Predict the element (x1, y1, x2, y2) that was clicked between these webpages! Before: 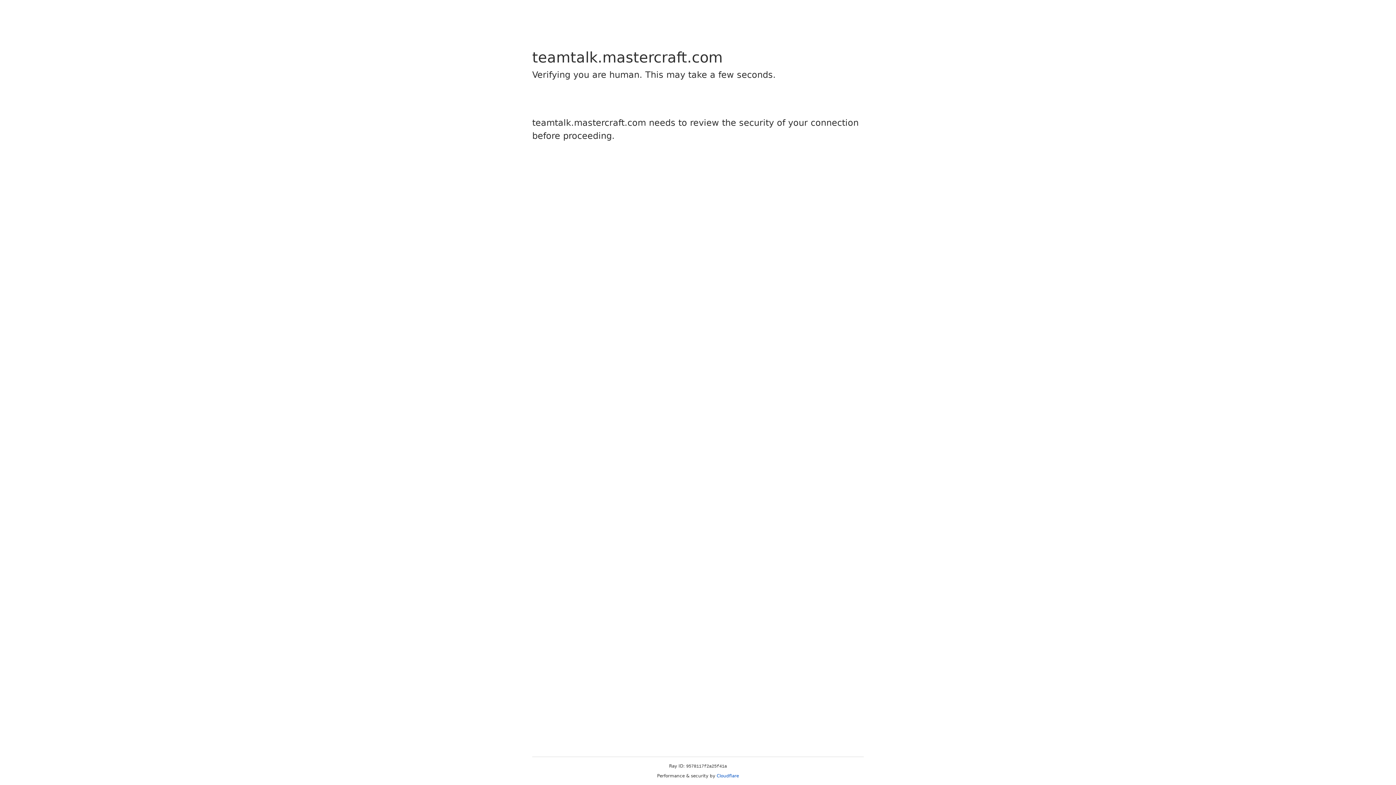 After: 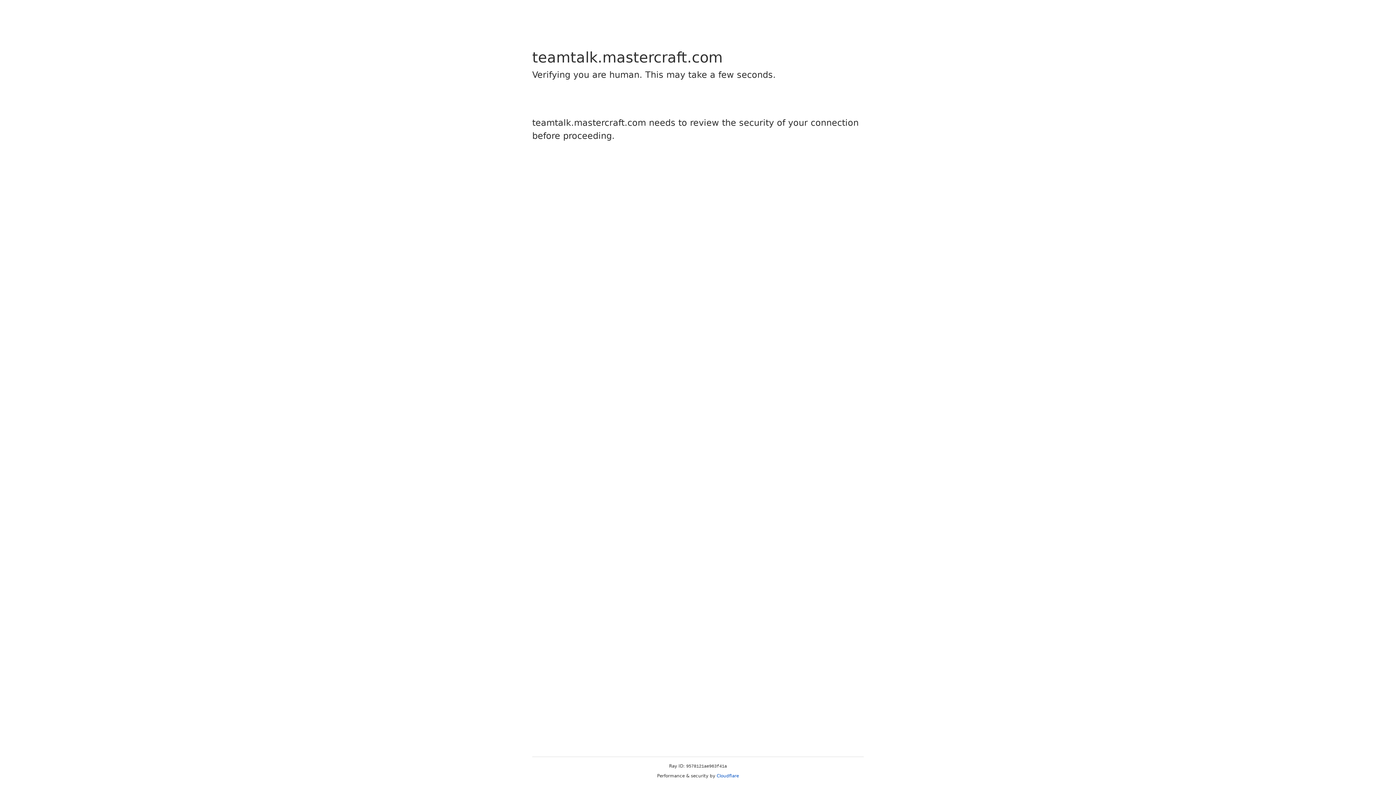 Action: bbox: (716, 773, 739, 778) label: Cloudflare